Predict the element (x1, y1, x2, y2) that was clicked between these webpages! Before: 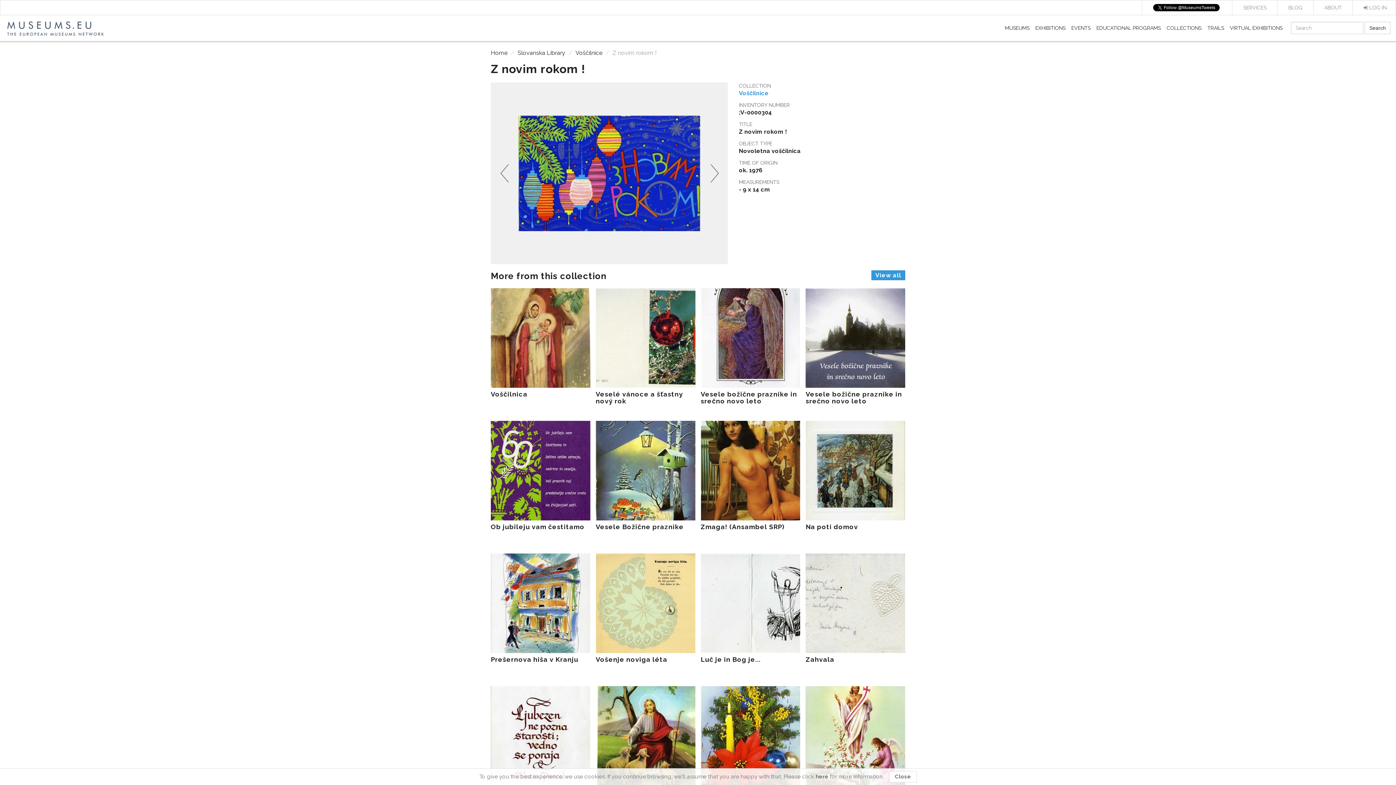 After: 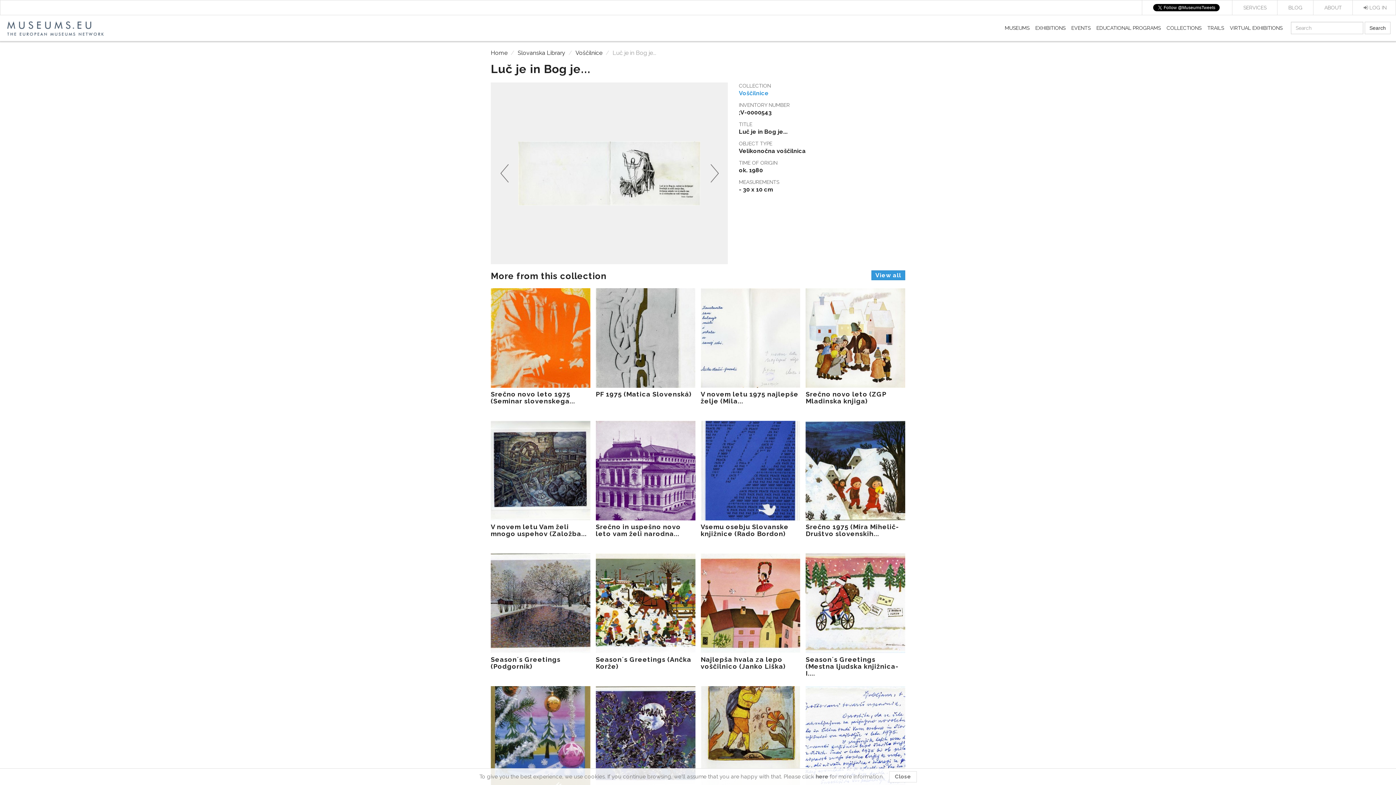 Action: bbox: (700, 553, 800, 663) label: Luč je in Bog je...